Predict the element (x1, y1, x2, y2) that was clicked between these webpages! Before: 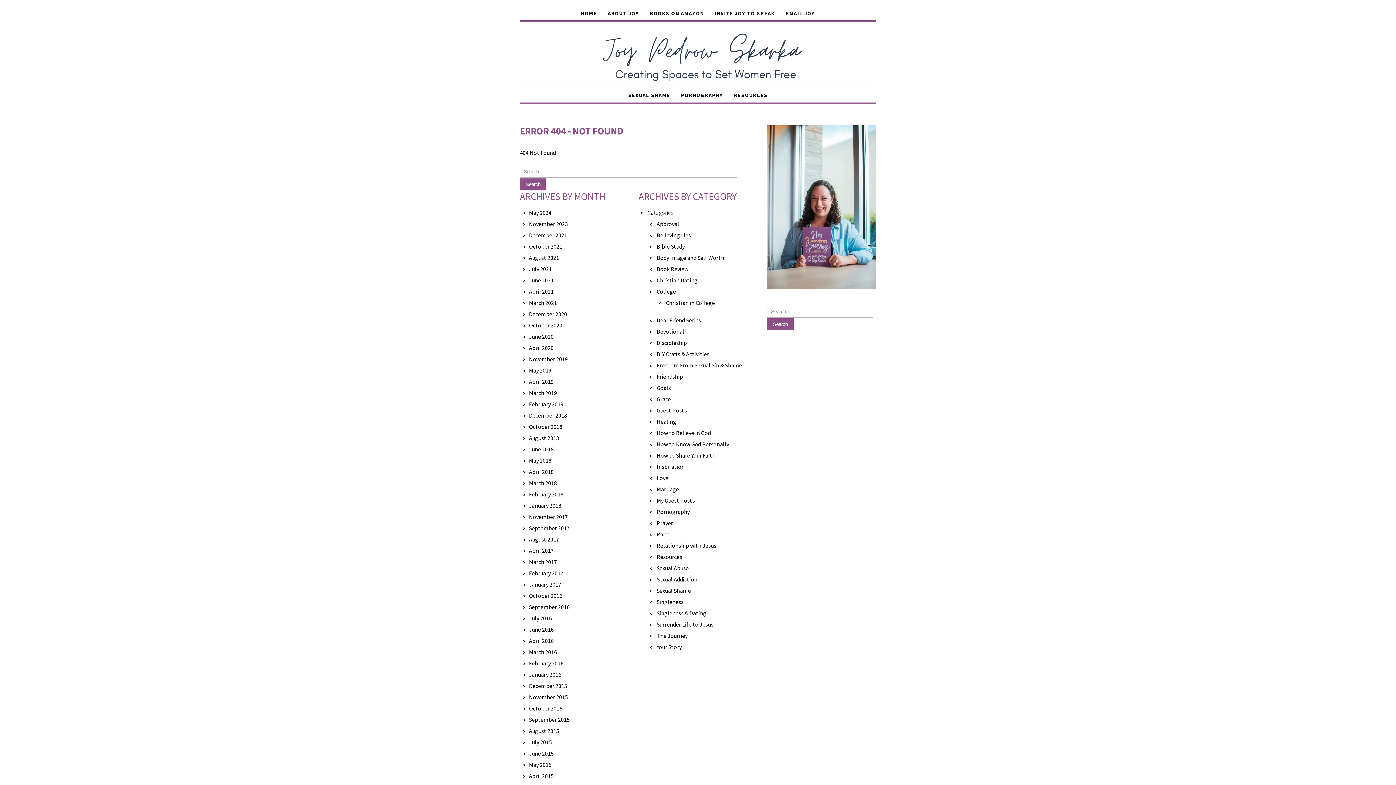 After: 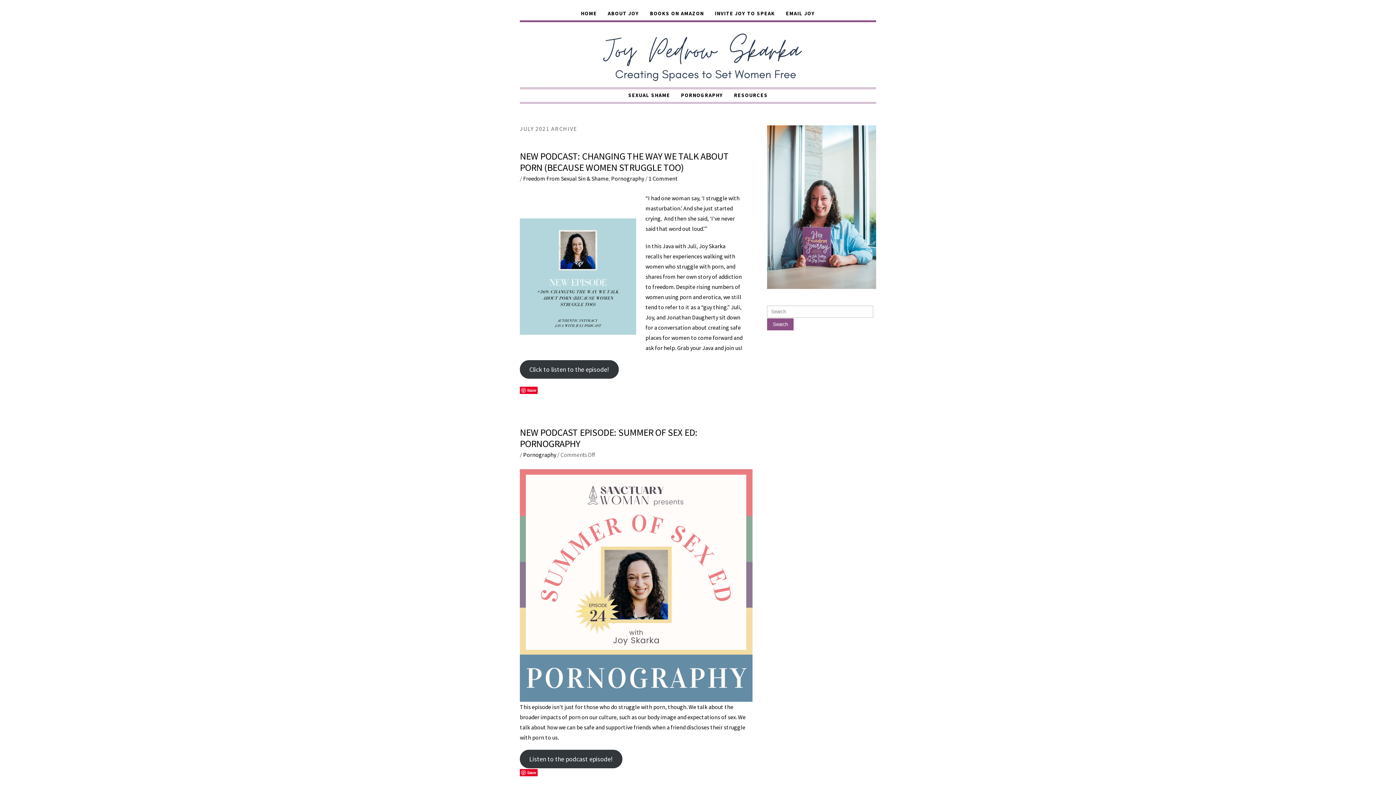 Action: bbox: (529, 265, 552, 272) label: July 2021